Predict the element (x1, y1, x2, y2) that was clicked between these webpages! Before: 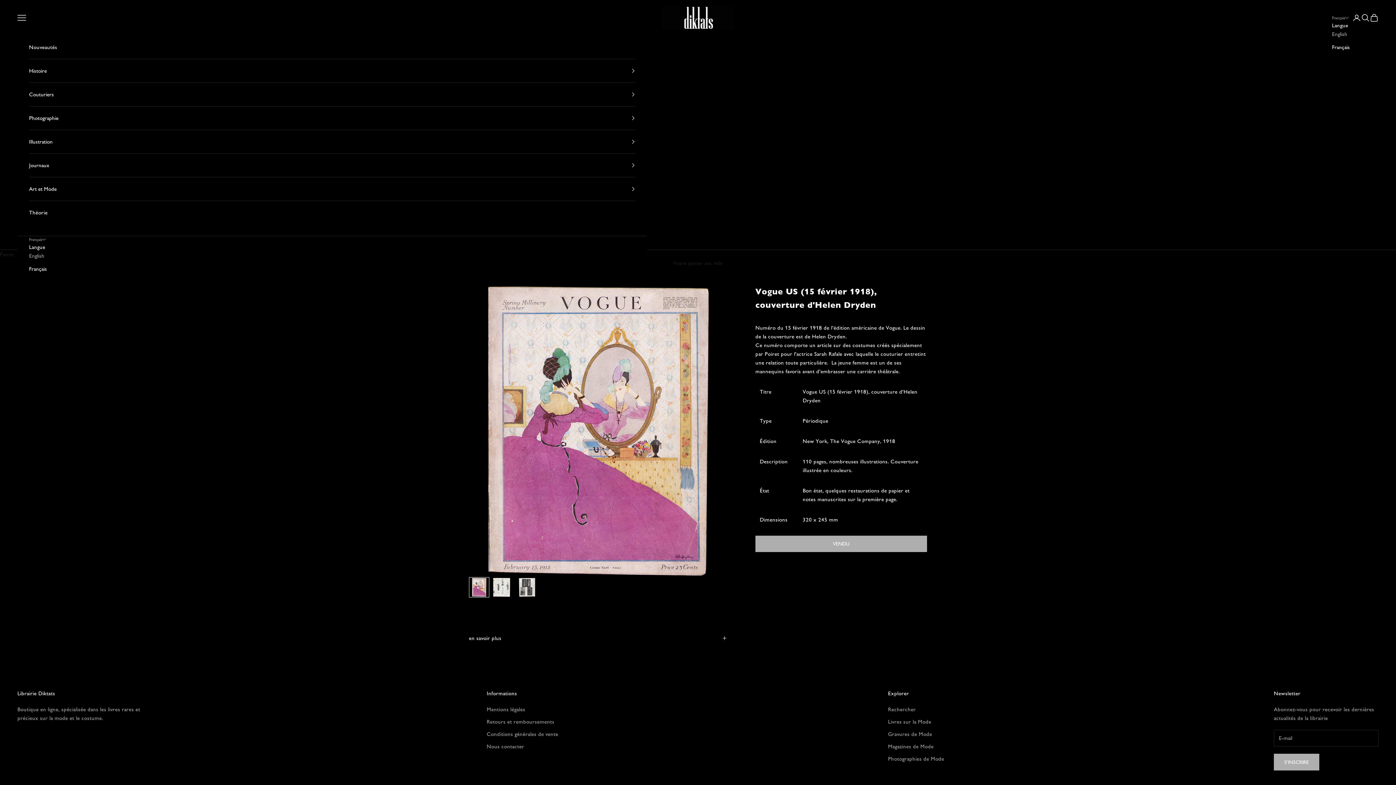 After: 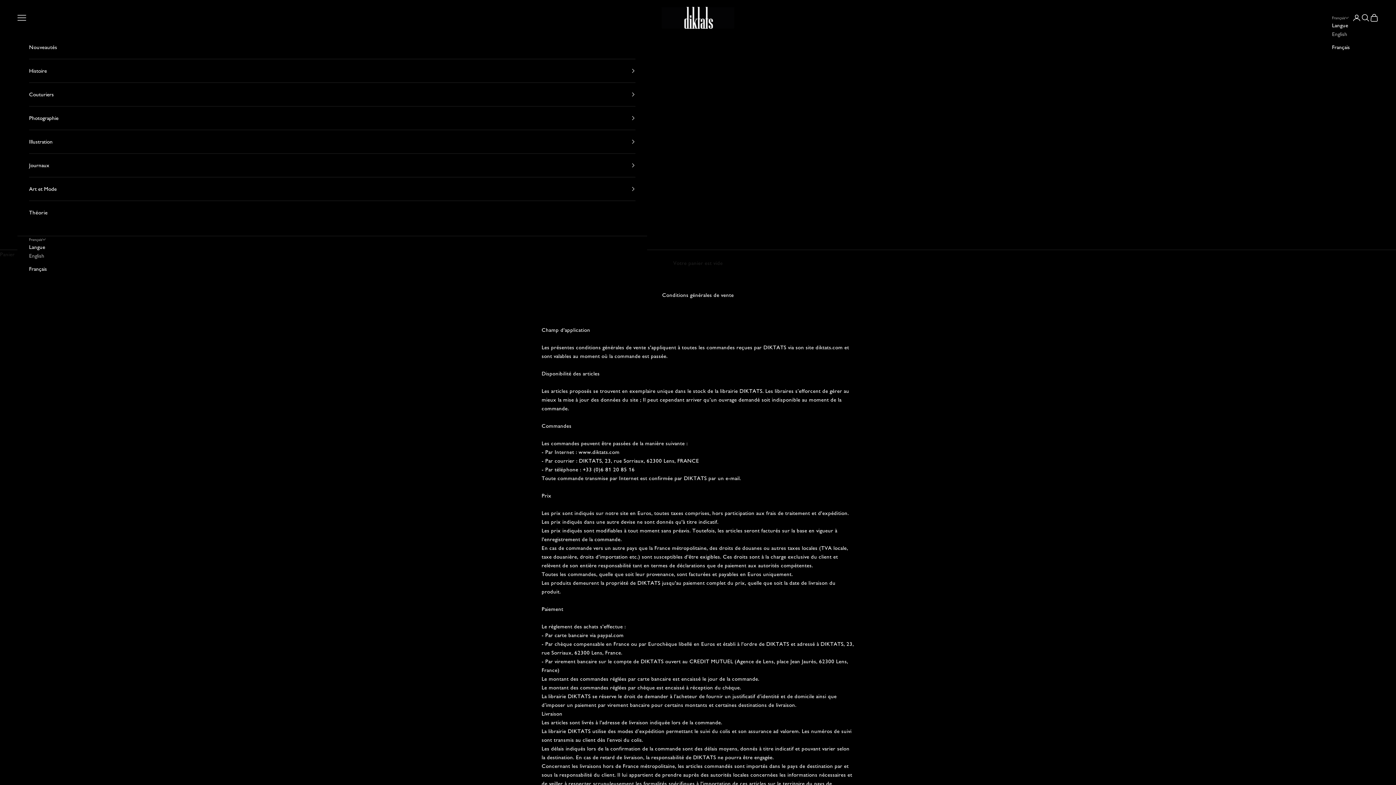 Action: bbox: (486, 731, 558, 737) label: Conditions générales de vente